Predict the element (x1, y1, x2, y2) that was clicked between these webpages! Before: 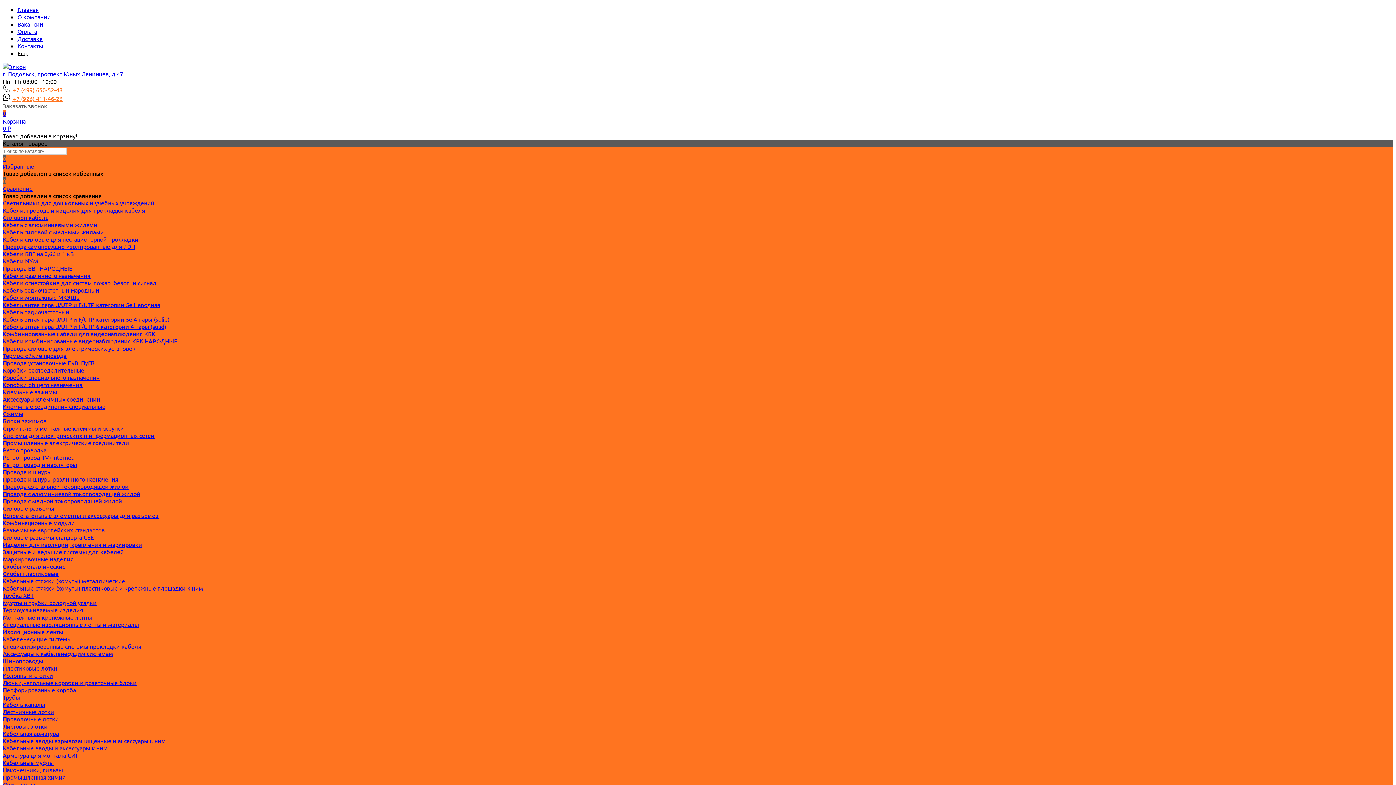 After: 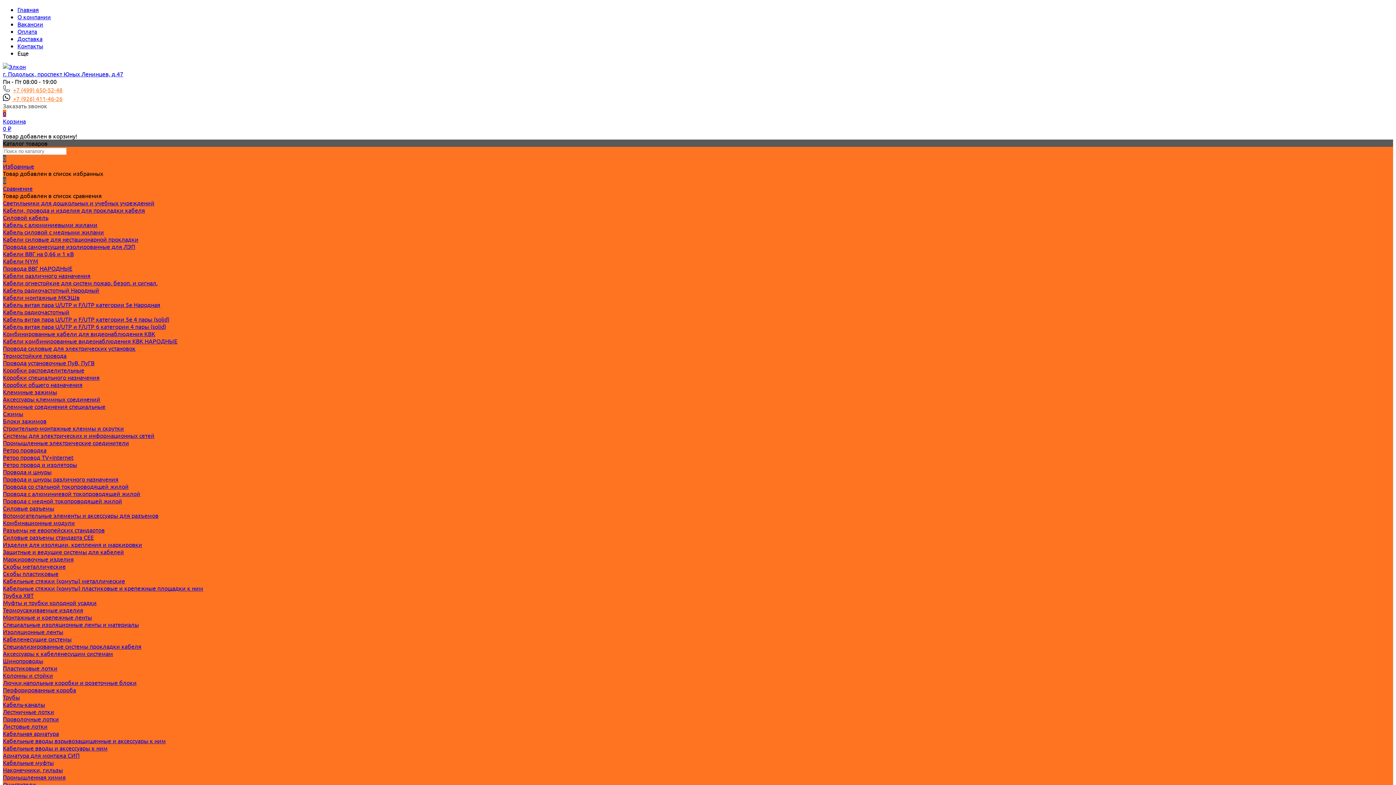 Action: label: Строительно-монтажные клеммы и скрутки bbox: (2, 424, 124, 432)